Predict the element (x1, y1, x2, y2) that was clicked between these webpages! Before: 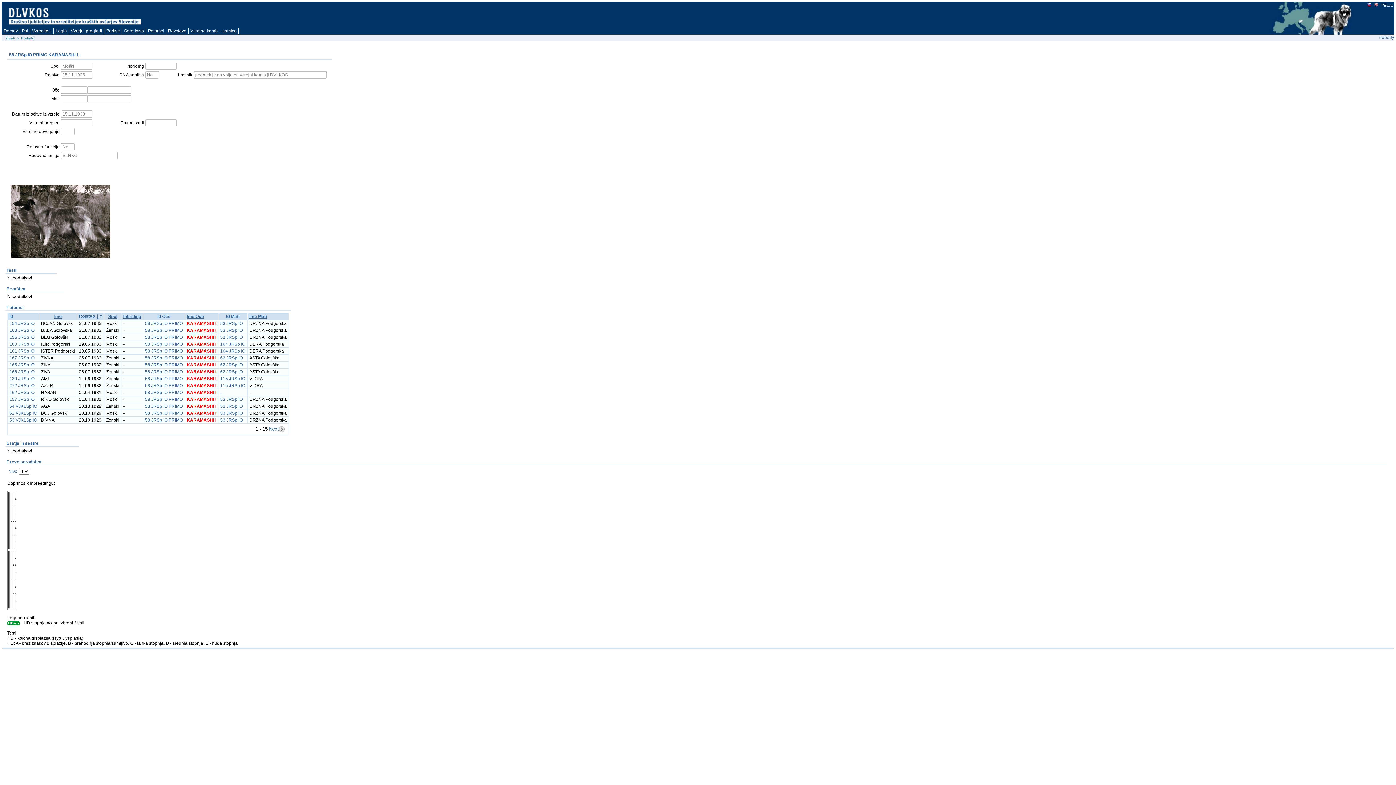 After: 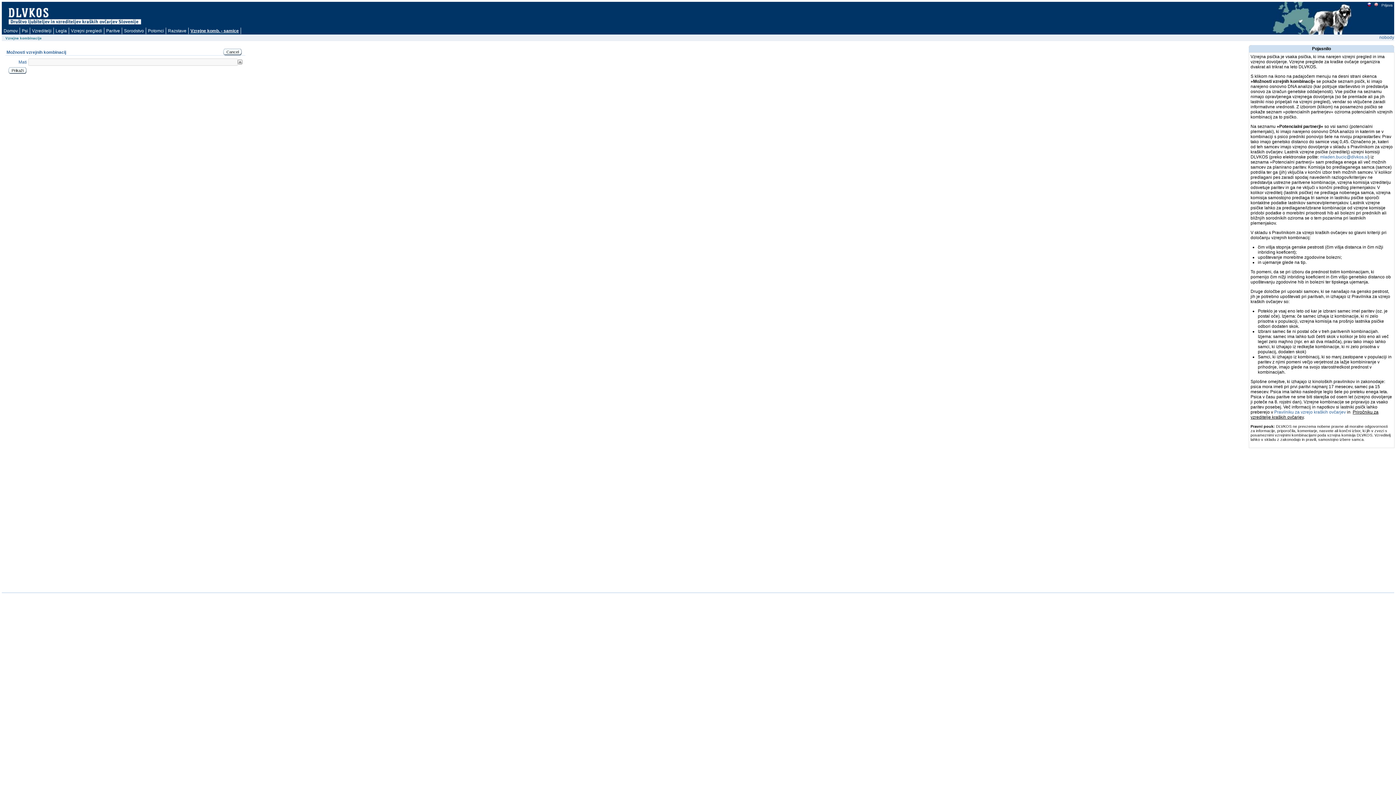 Action: label: Vzrejne komb. - samice bbox: (188, 27, 238, 34)